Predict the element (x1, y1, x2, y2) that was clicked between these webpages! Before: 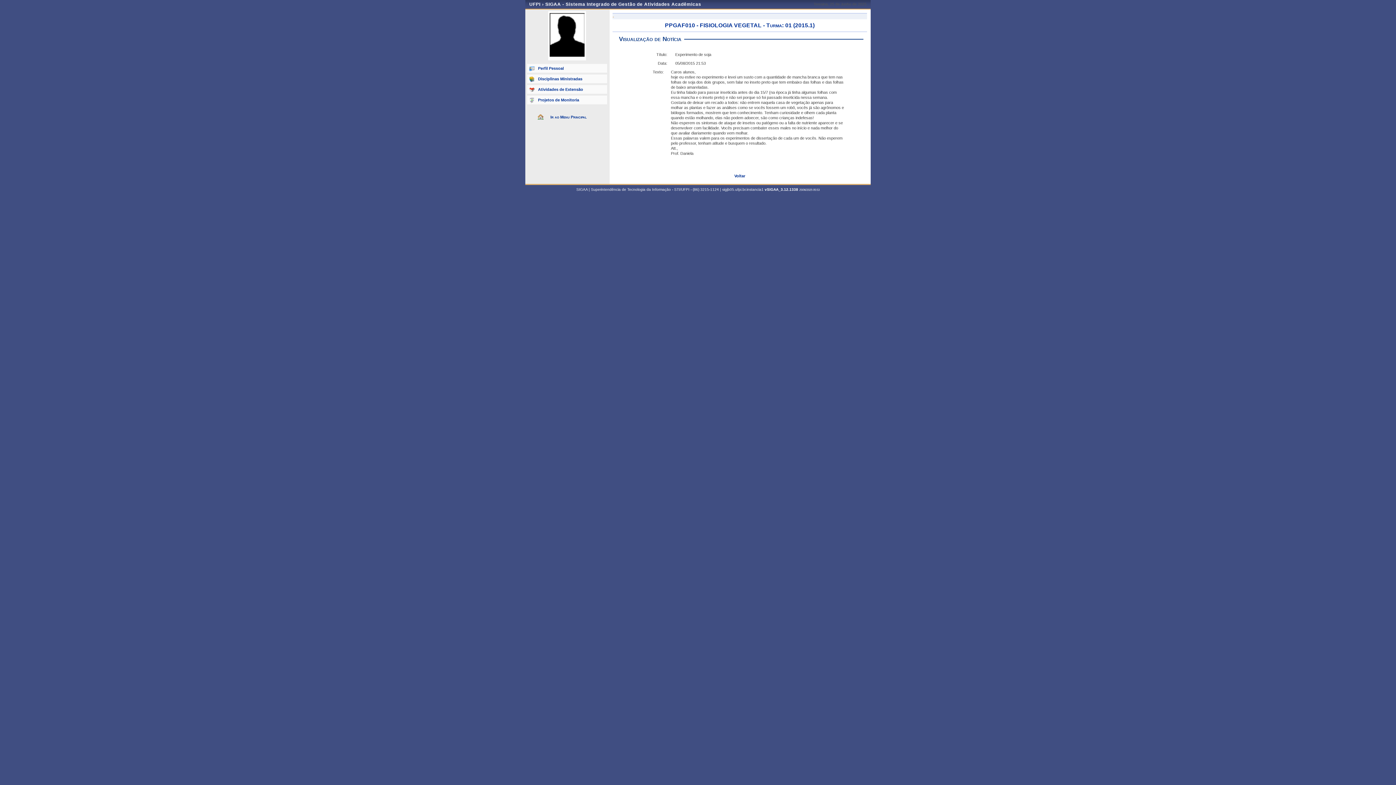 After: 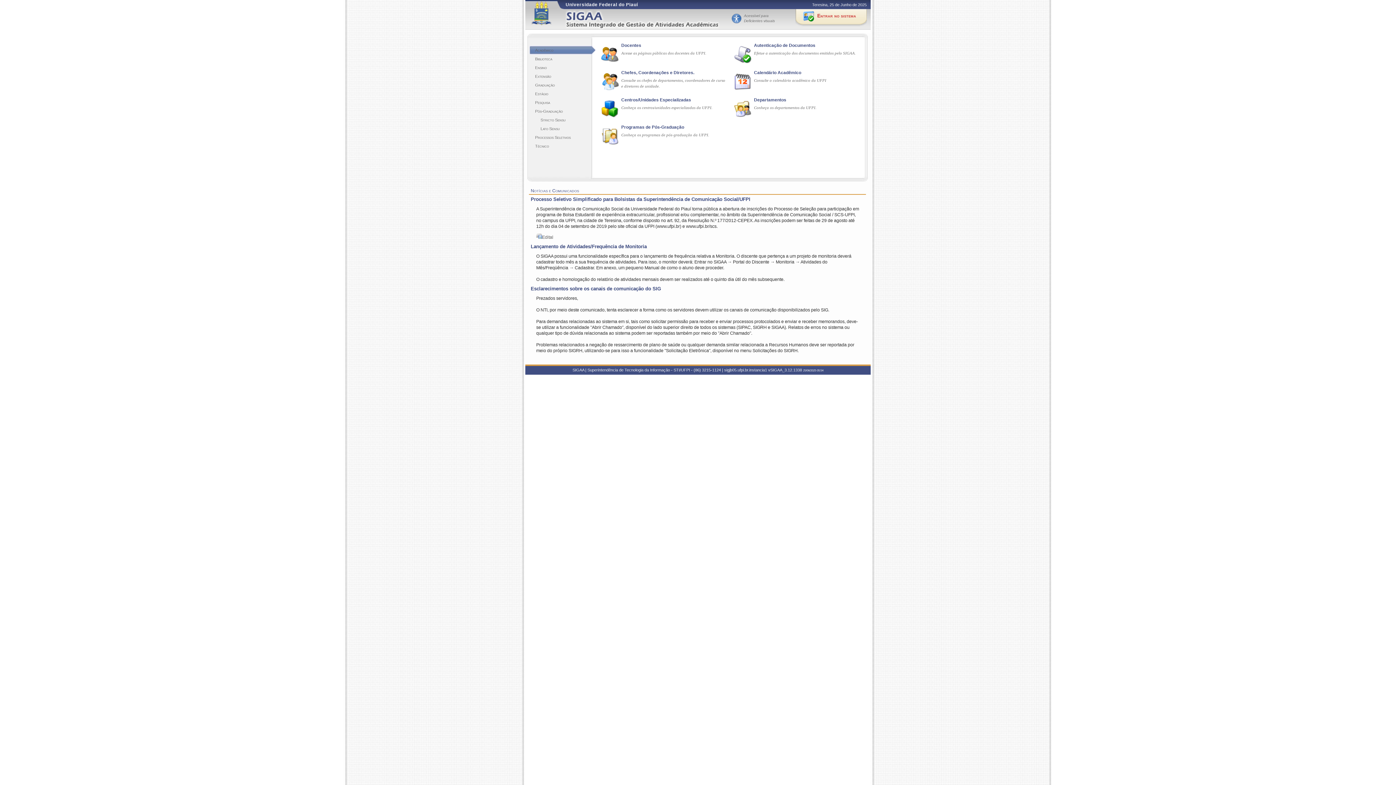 Action: label: Projetos de Monitoria bbox: (527, 95, 607, 104)